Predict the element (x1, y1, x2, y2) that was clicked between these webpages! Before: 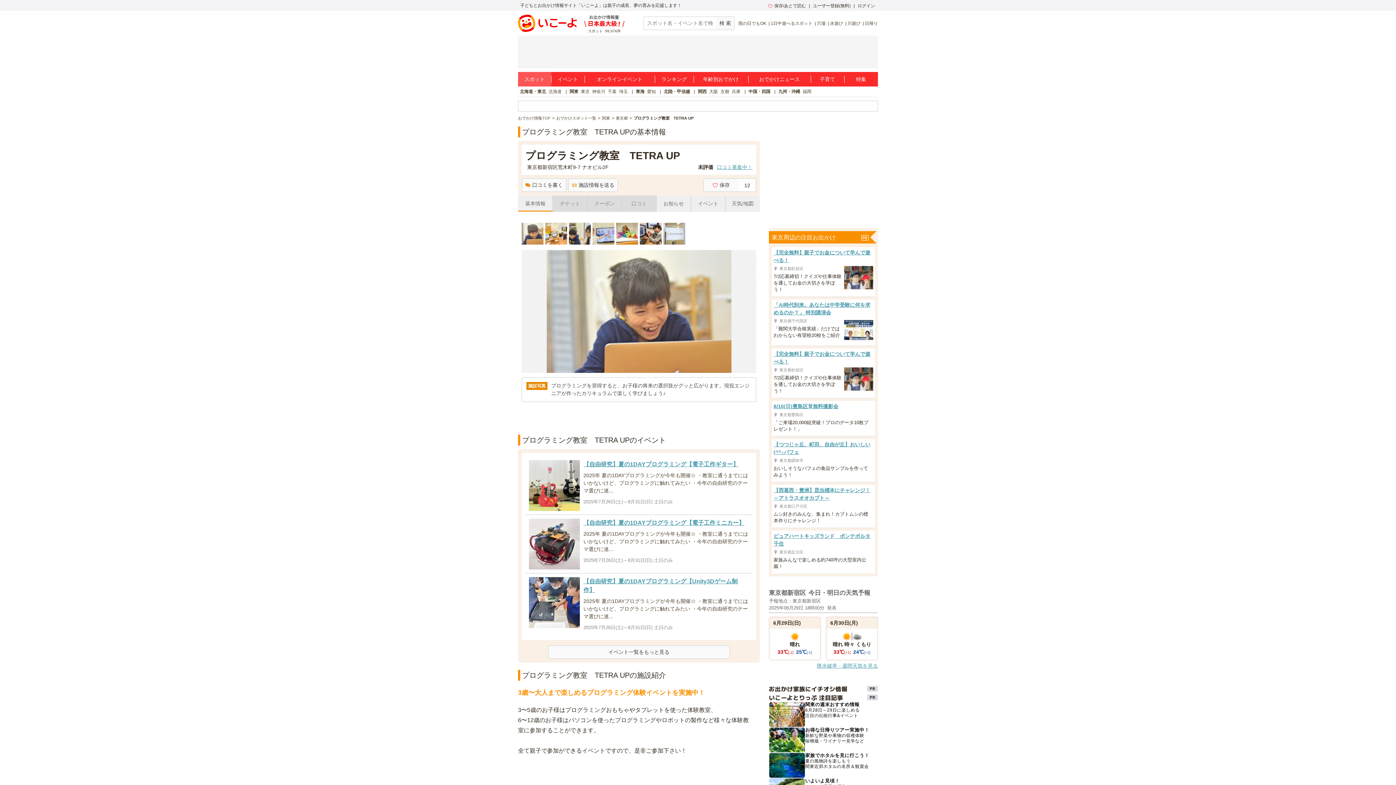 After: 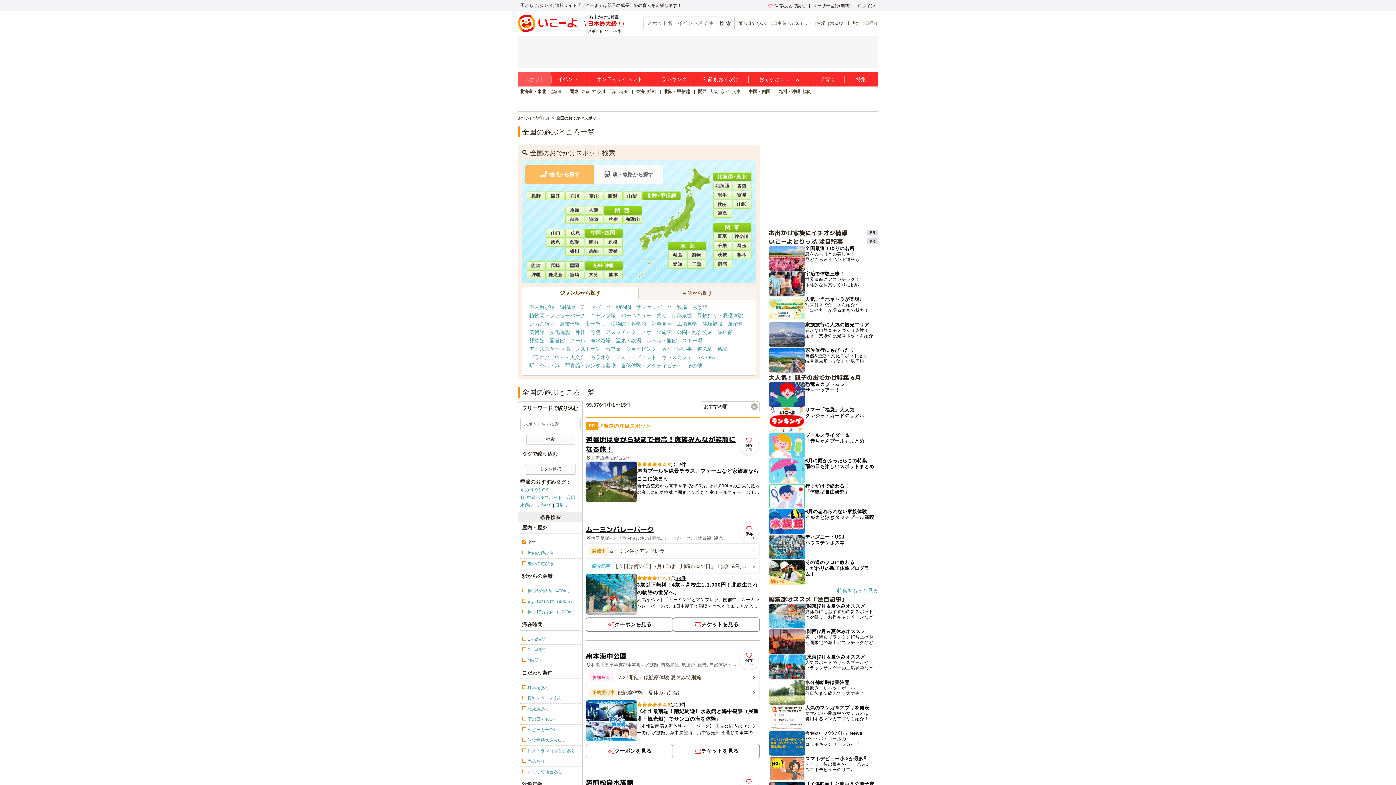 Action: bbox: (556, 116, 596, 120) label: おでかけスポット一覧